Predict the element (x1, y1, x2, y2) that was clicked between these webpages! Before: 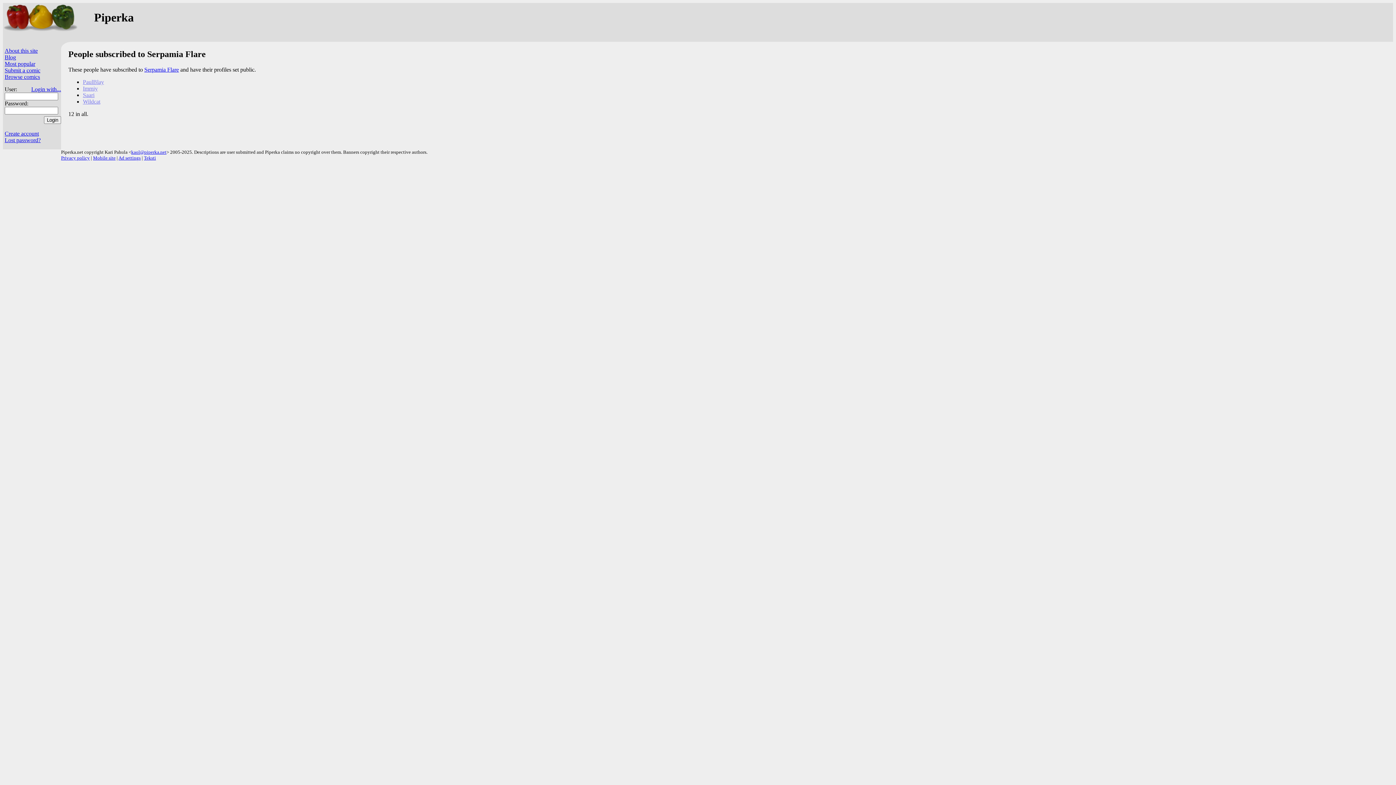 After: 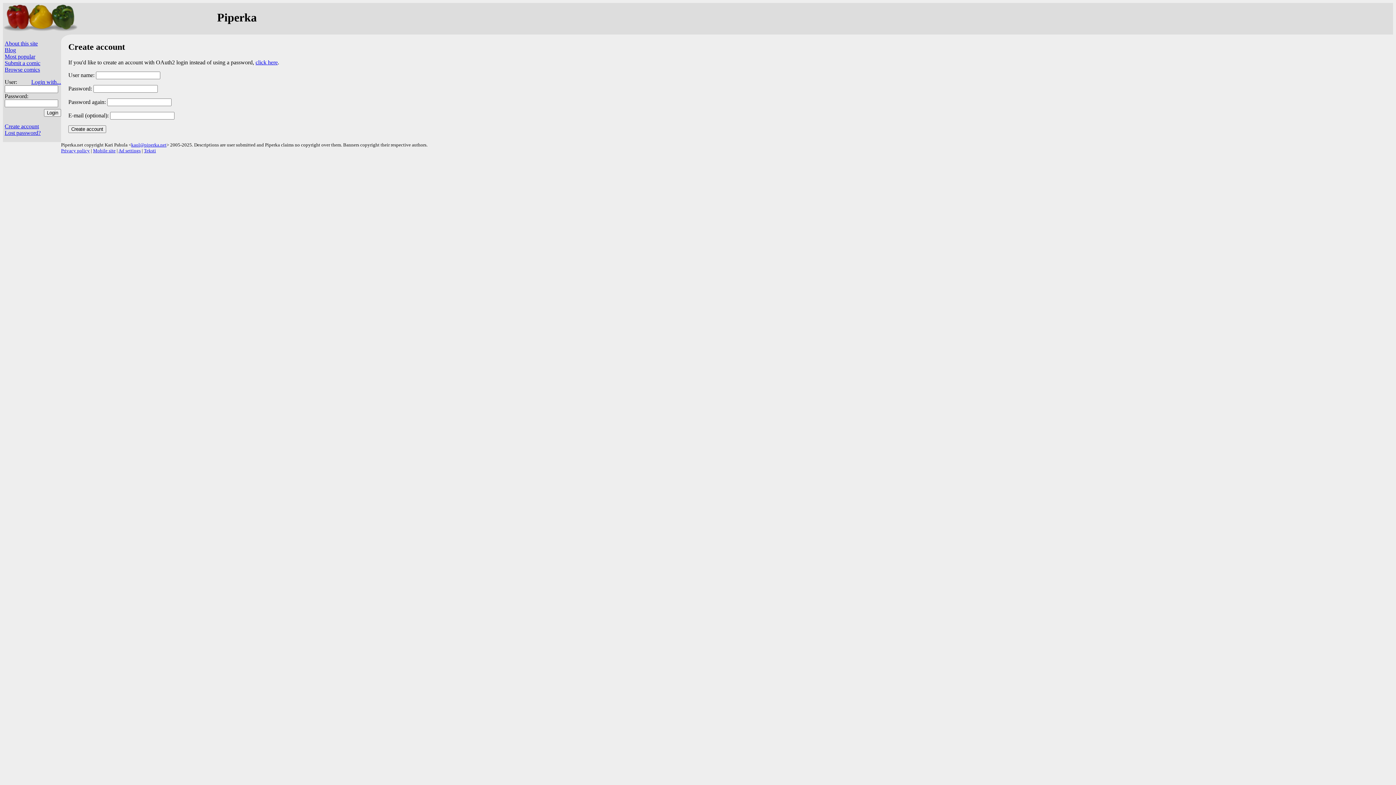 Action: bbox: (4, 130, 38, 136) label: Create account